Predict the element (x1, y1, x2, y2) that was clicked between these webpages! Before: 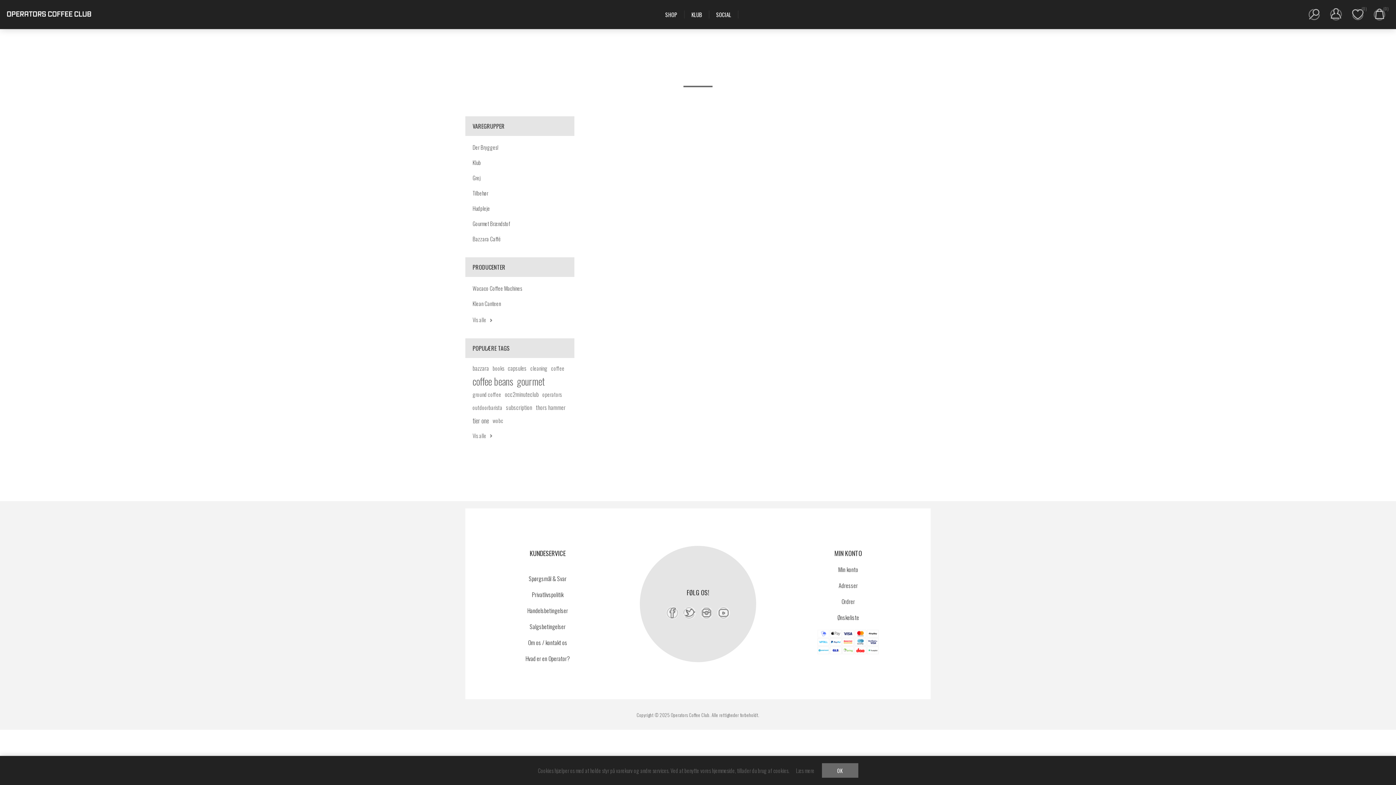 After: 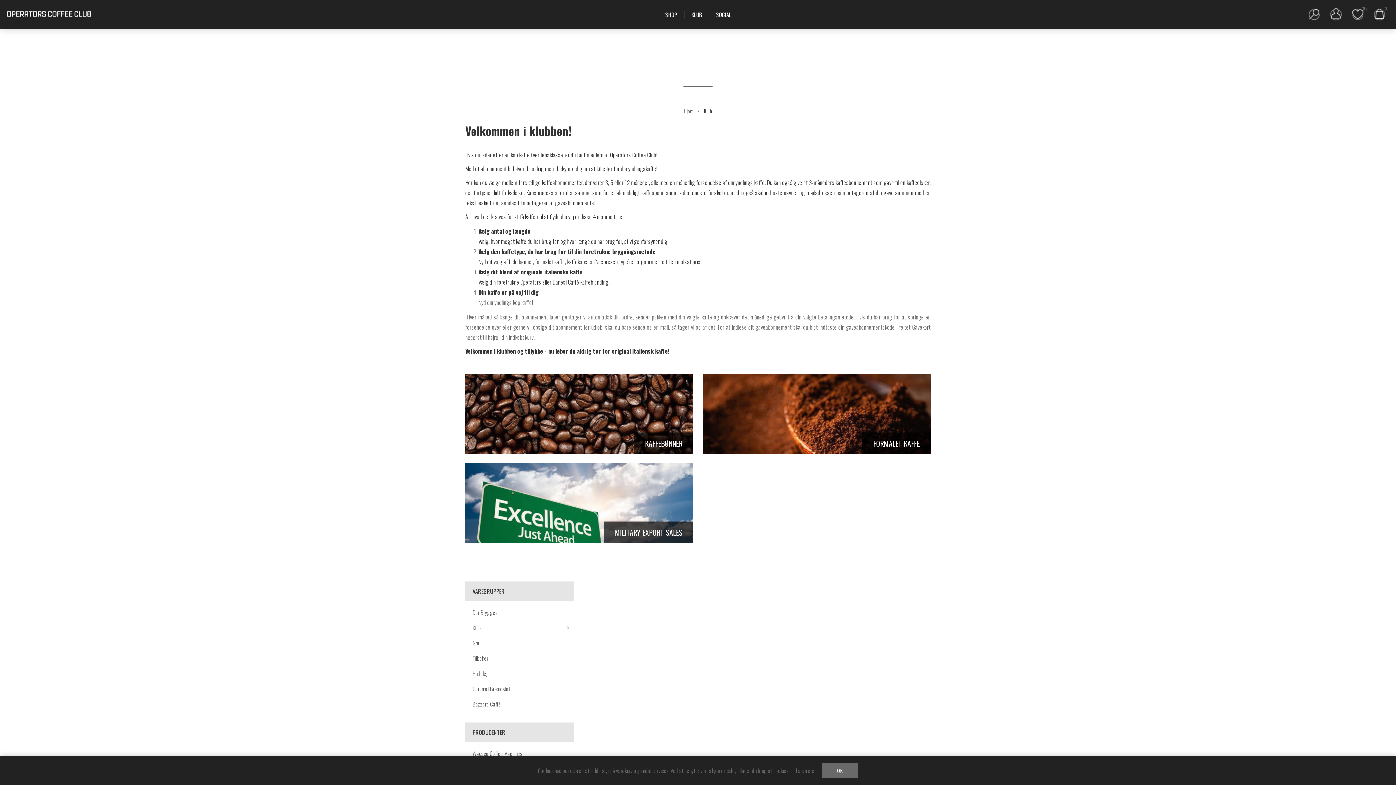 Action: bbox: (465, 154, 574, 170) label: Klub